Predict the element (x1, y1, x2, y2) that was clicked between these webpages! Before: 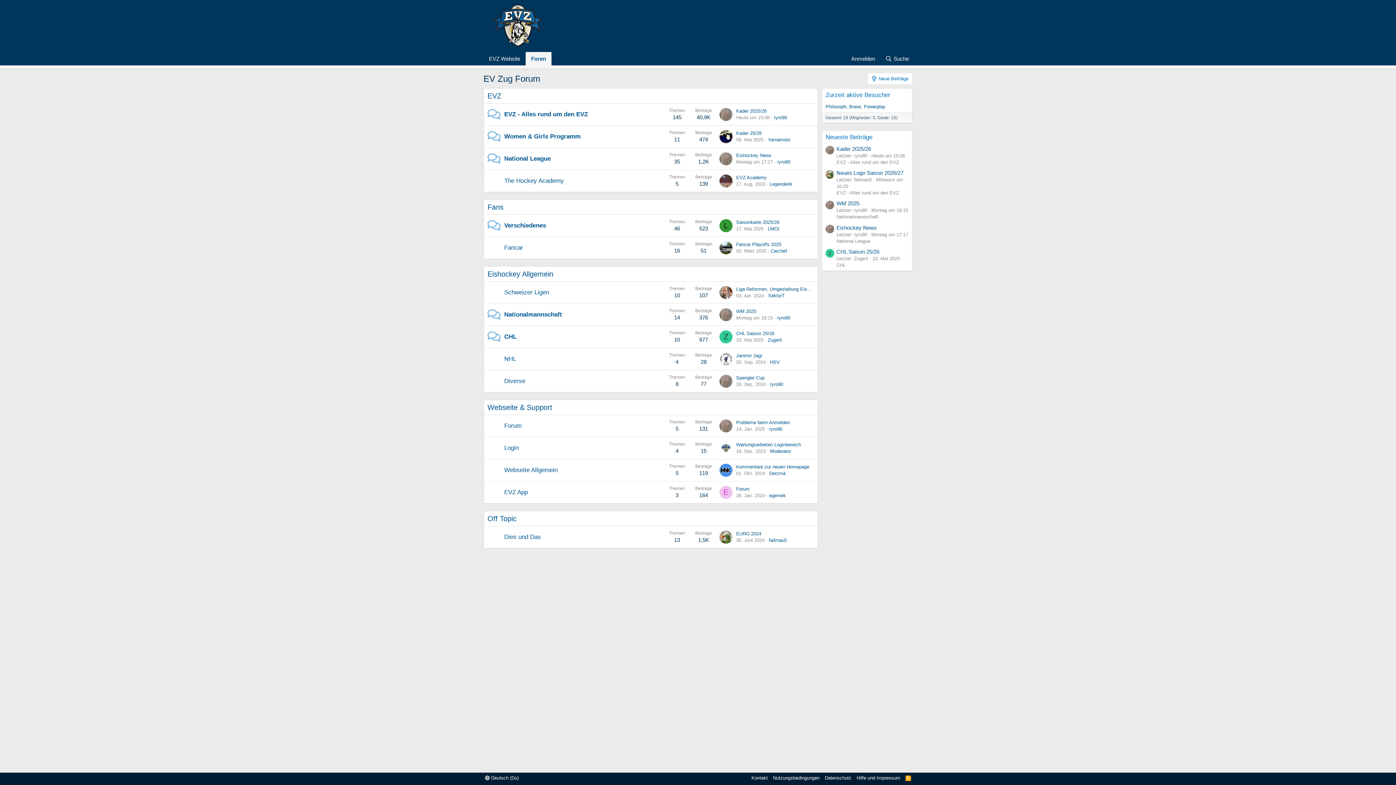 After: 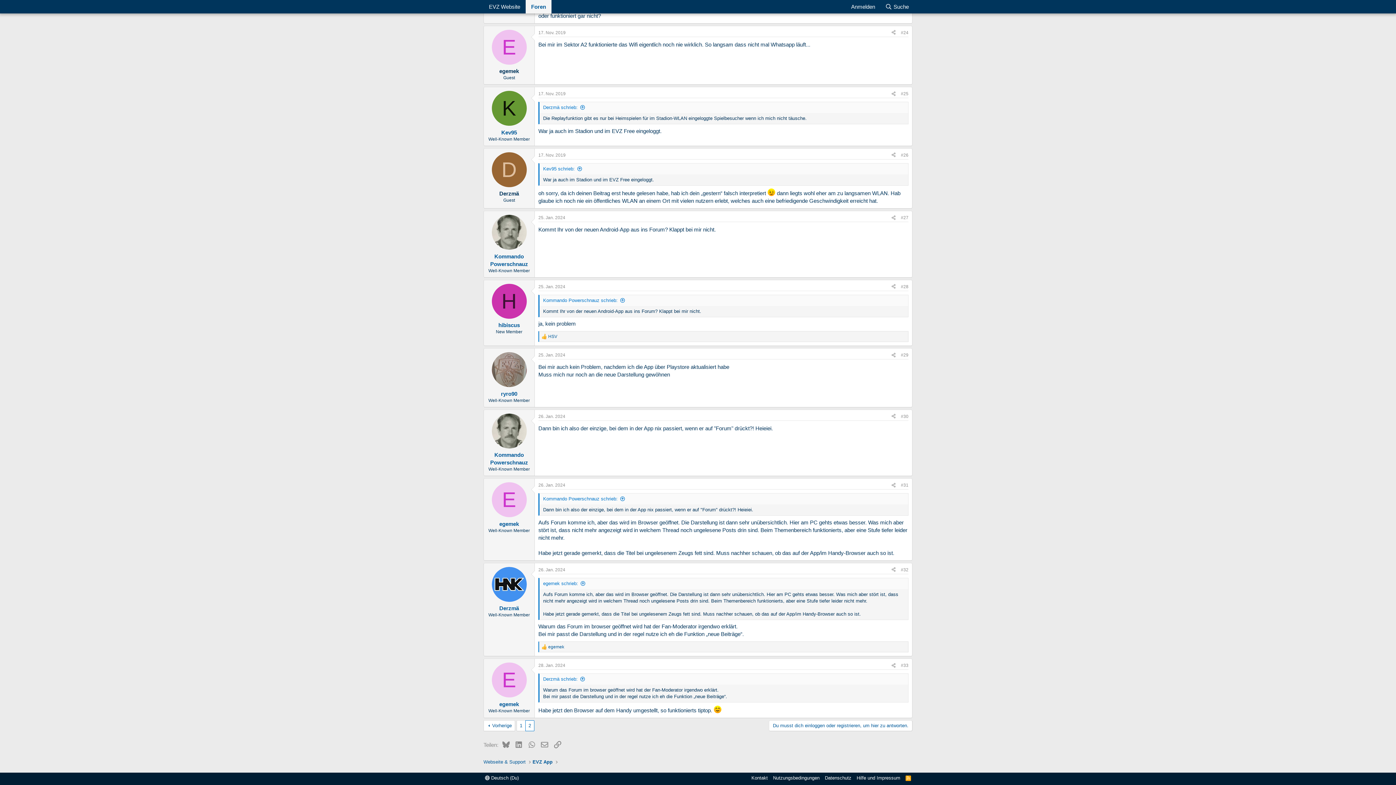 Action: label: Forum bbox: (736, 486, 749, 492)